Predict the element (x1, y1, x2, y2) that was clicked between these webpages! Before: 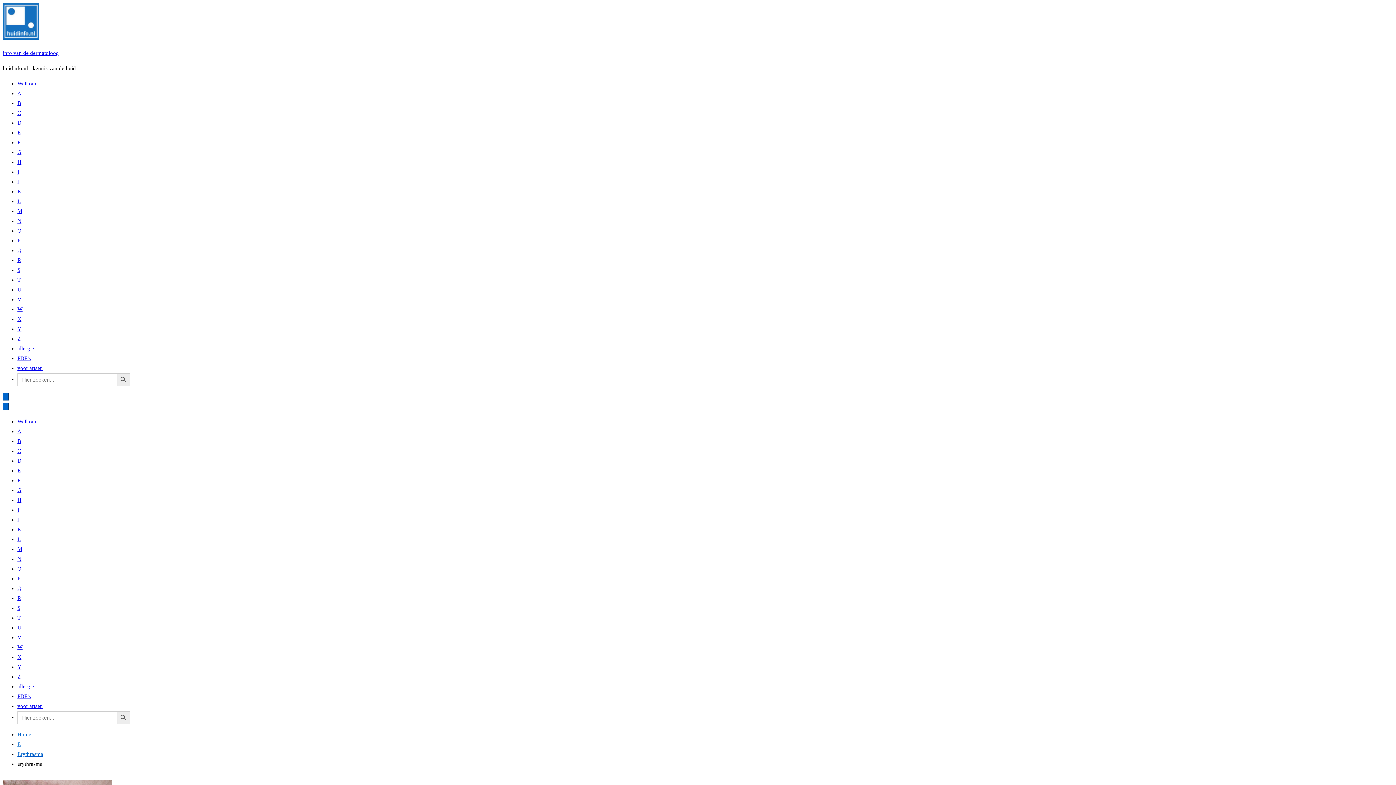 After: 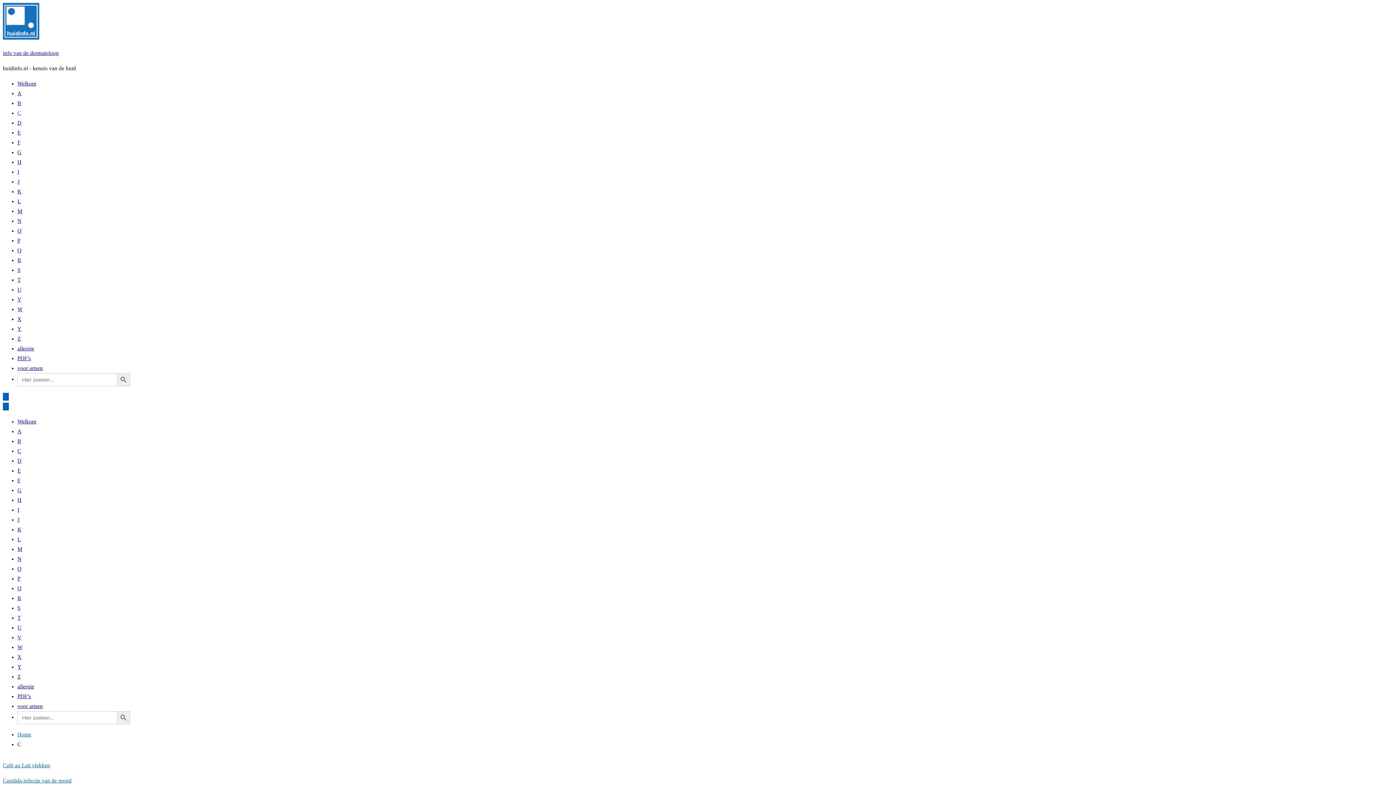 Action: bbox: (17, 110, 21, 116) label: C